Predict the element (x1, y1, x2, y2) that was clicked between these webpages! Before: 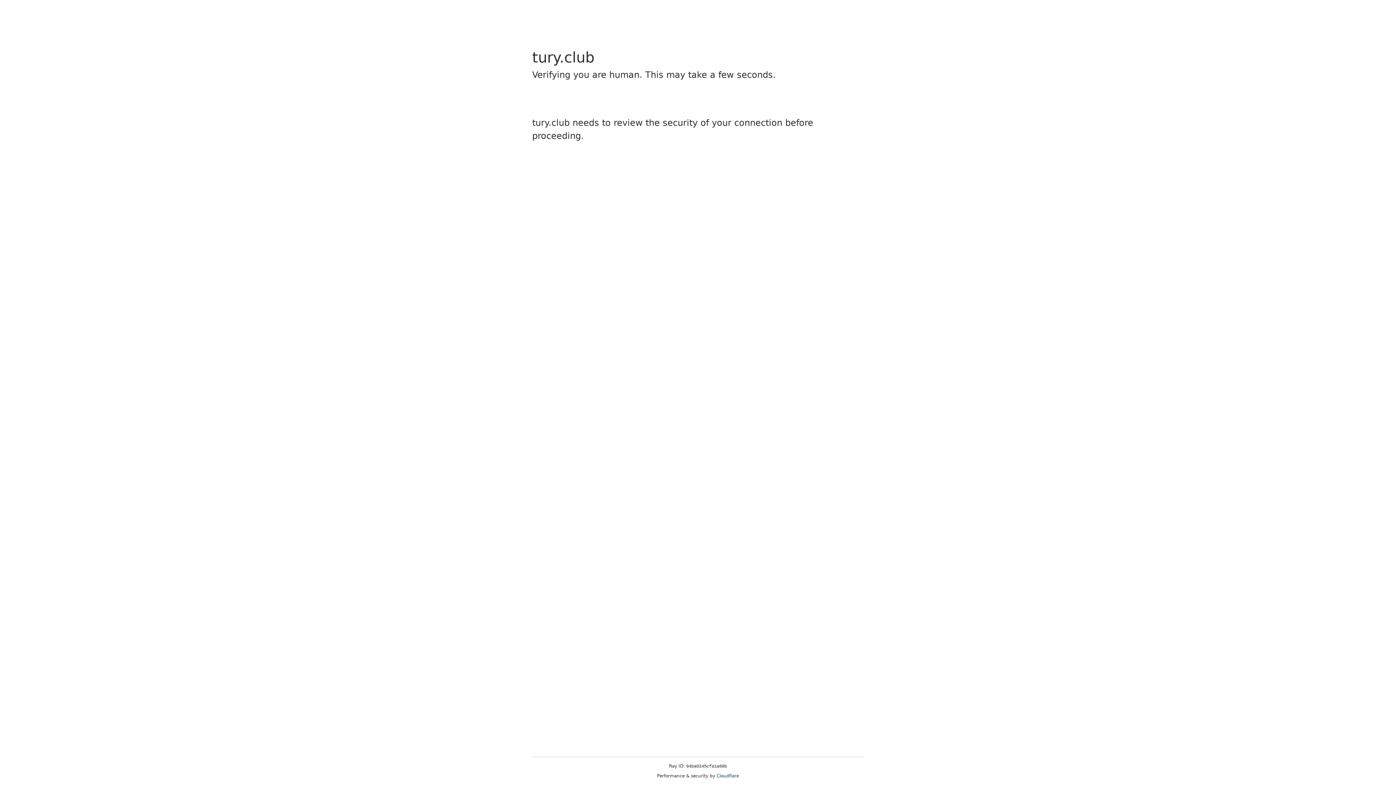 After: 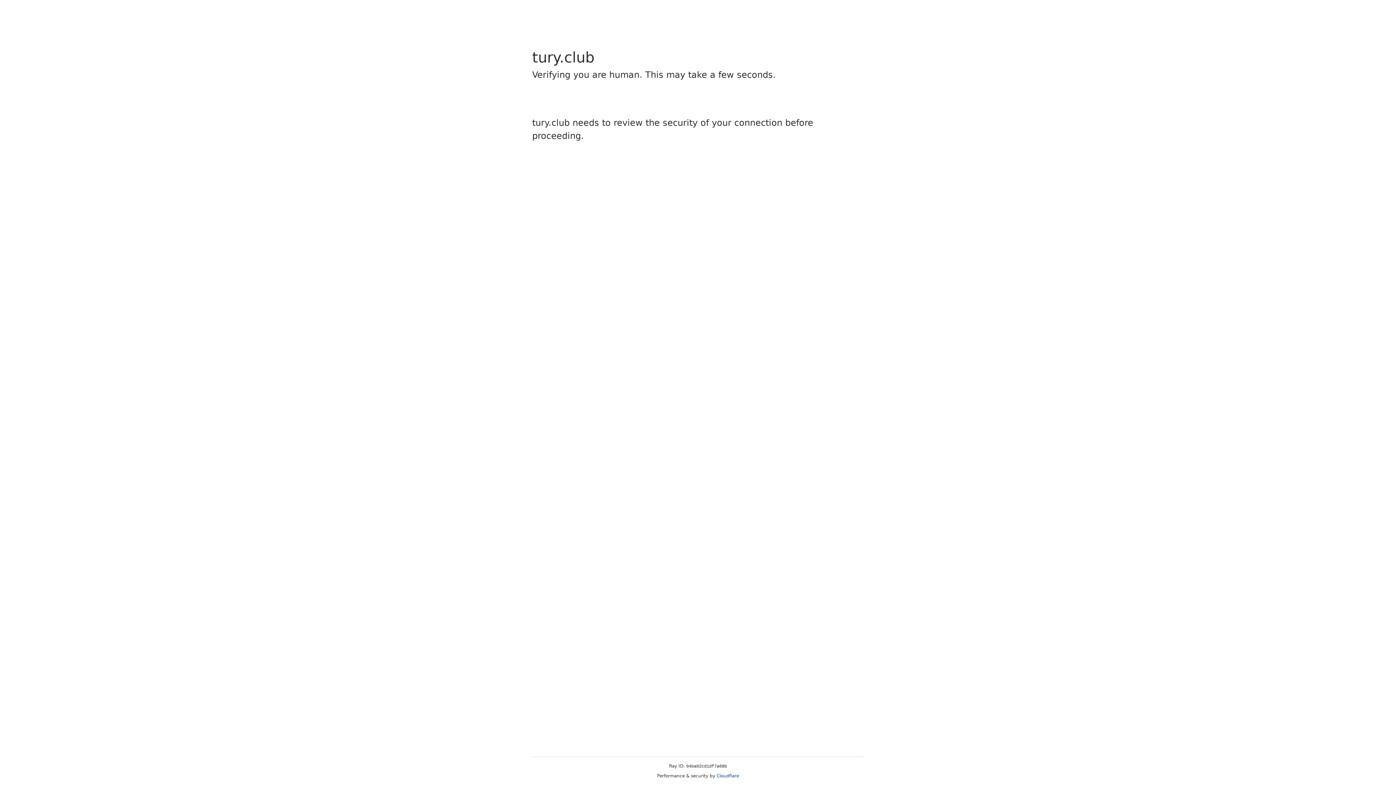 Action: bbox: (716, 773, 739, 778) label: Cloudflare